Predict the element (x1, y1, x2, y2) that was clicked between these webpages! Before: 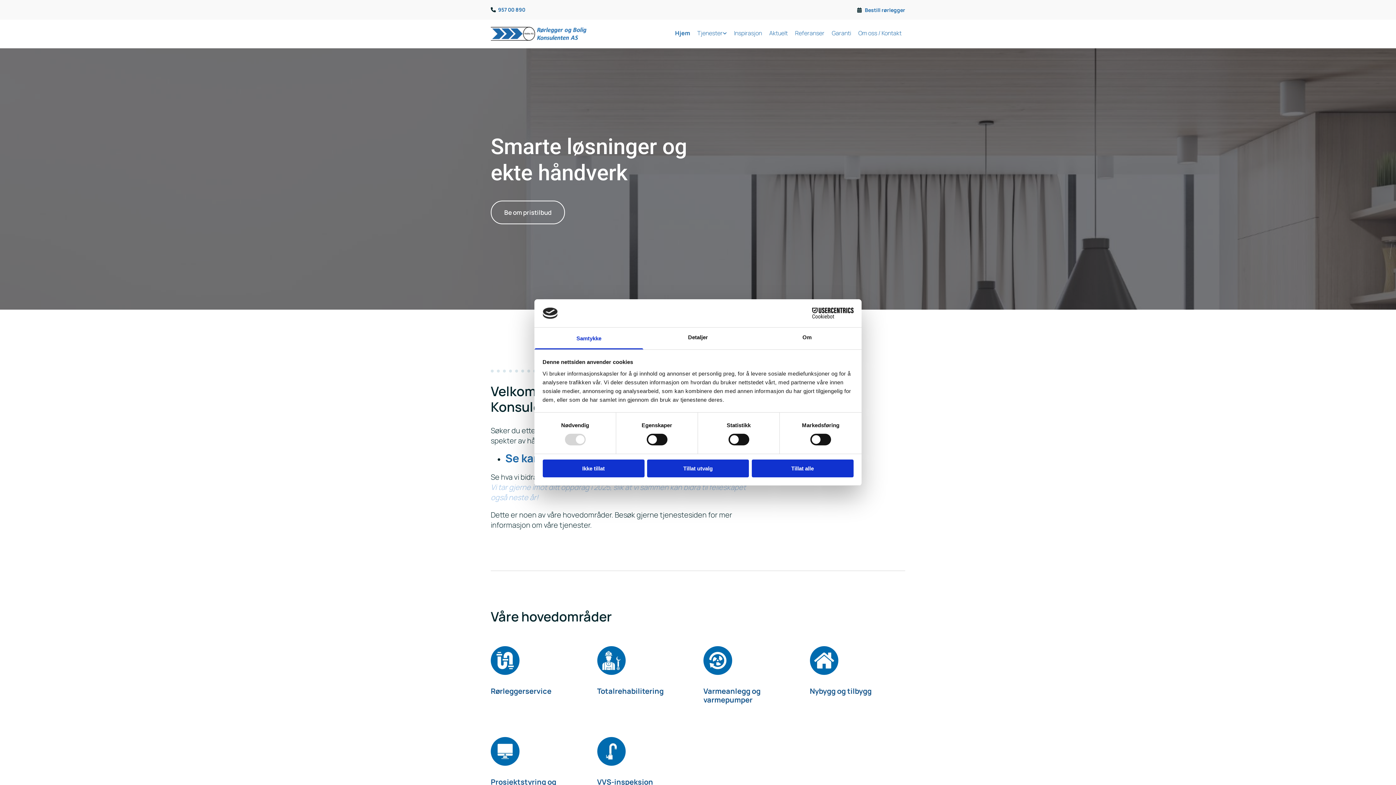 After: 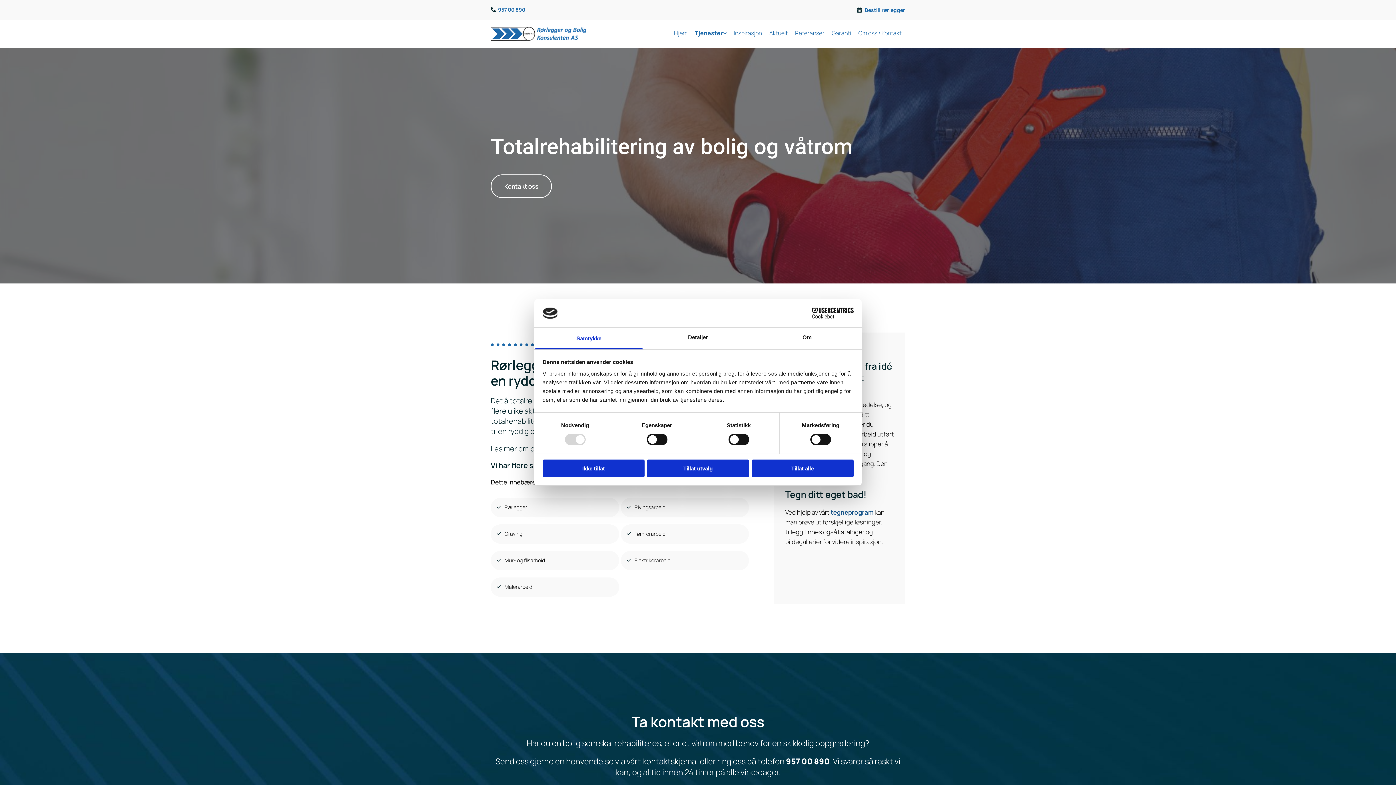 Action: bbox: (597, 686, 663, 696) label: Totalrehabilitering